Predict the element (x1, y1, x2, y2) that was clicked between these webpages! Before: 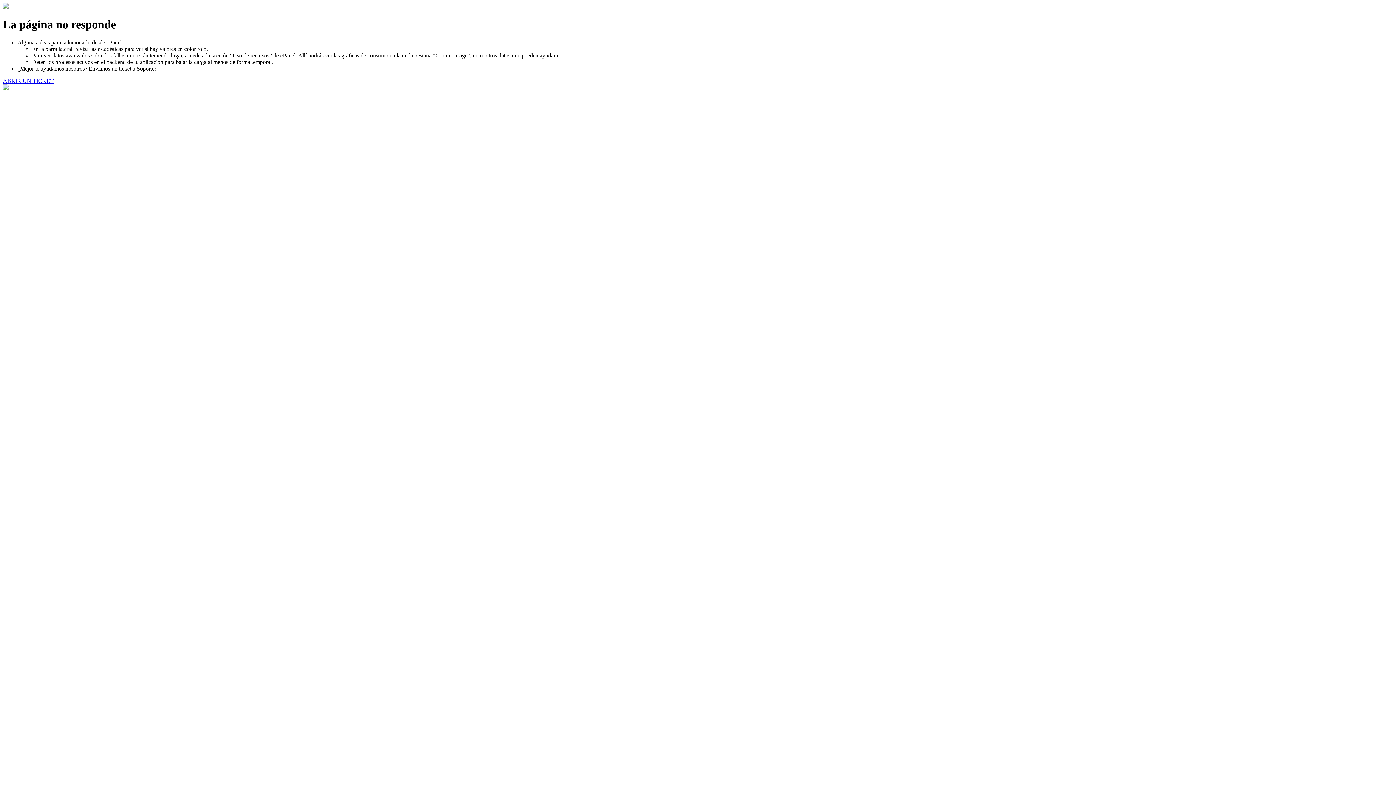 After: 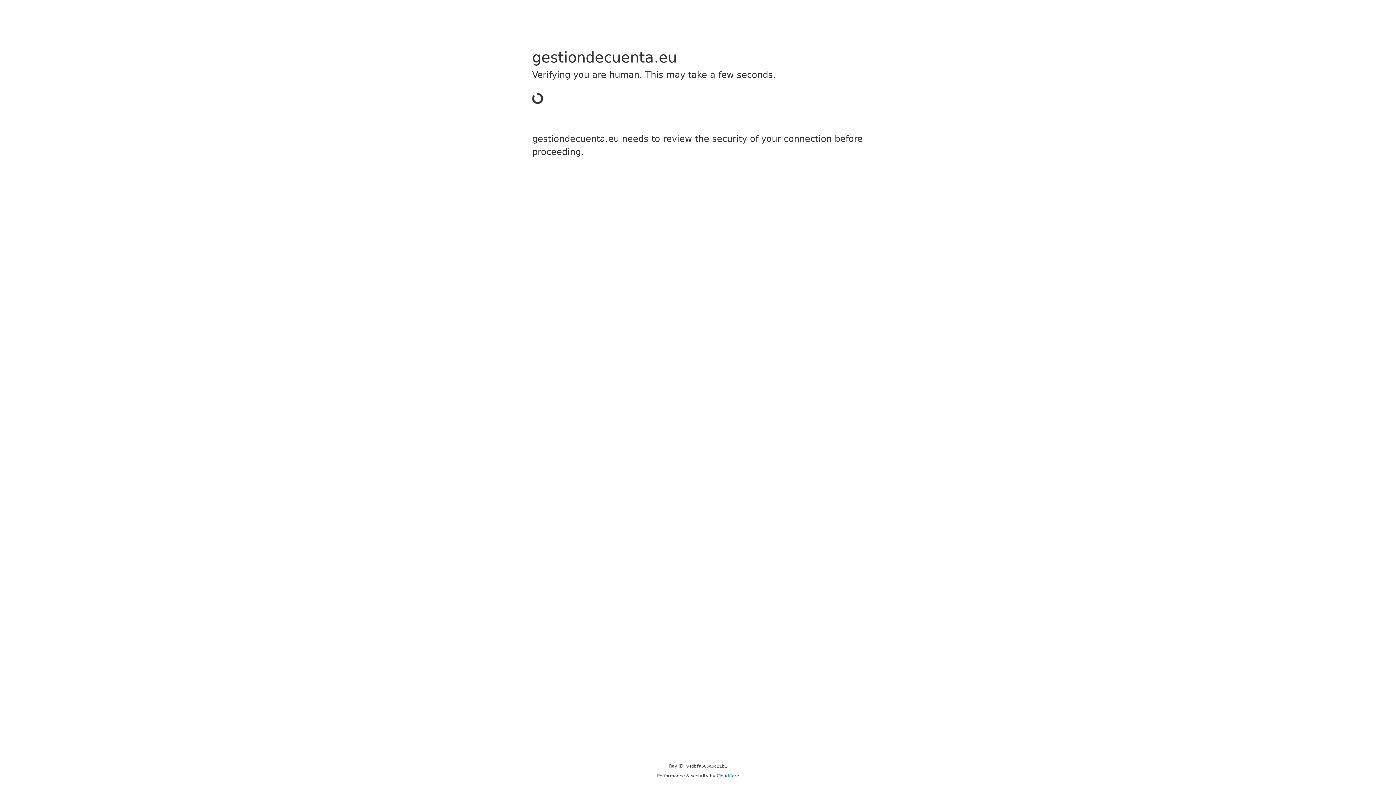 Action: bbox: (2, 77, 53, 83) label: ABRIR UN TICKET